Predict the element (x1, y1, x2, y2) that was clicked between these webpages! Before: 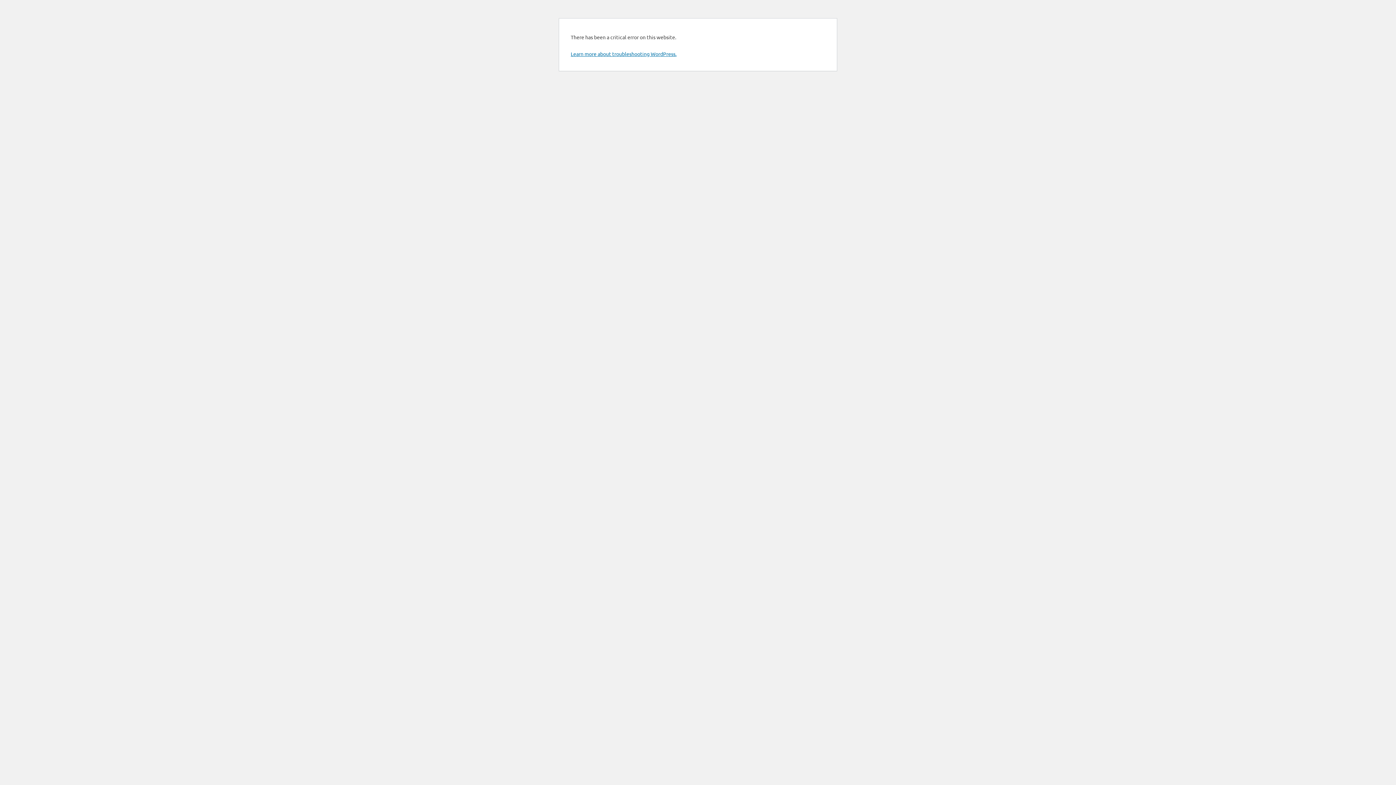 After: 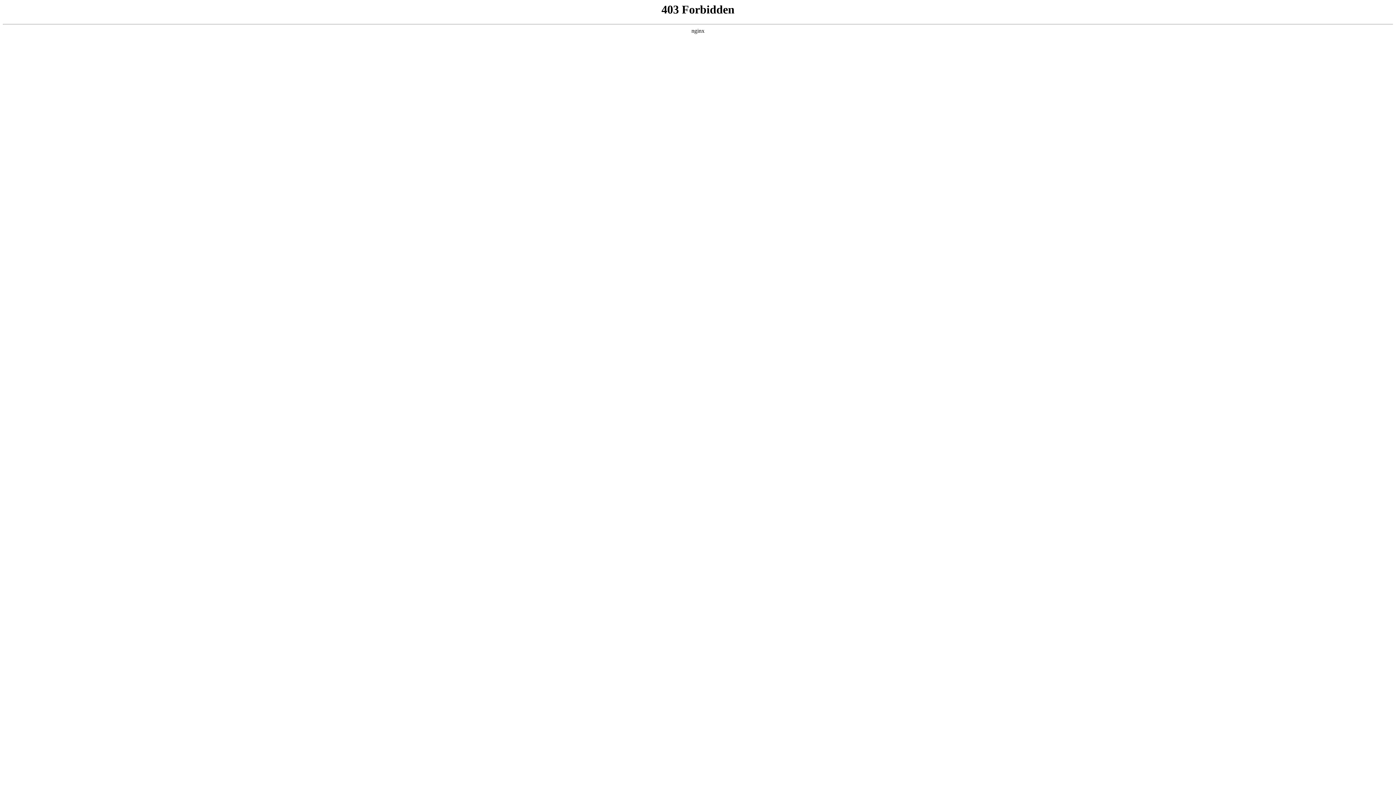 Action: label: Learn more about troubleshooting WordPress. bbox: (570, 50, 676, 57)